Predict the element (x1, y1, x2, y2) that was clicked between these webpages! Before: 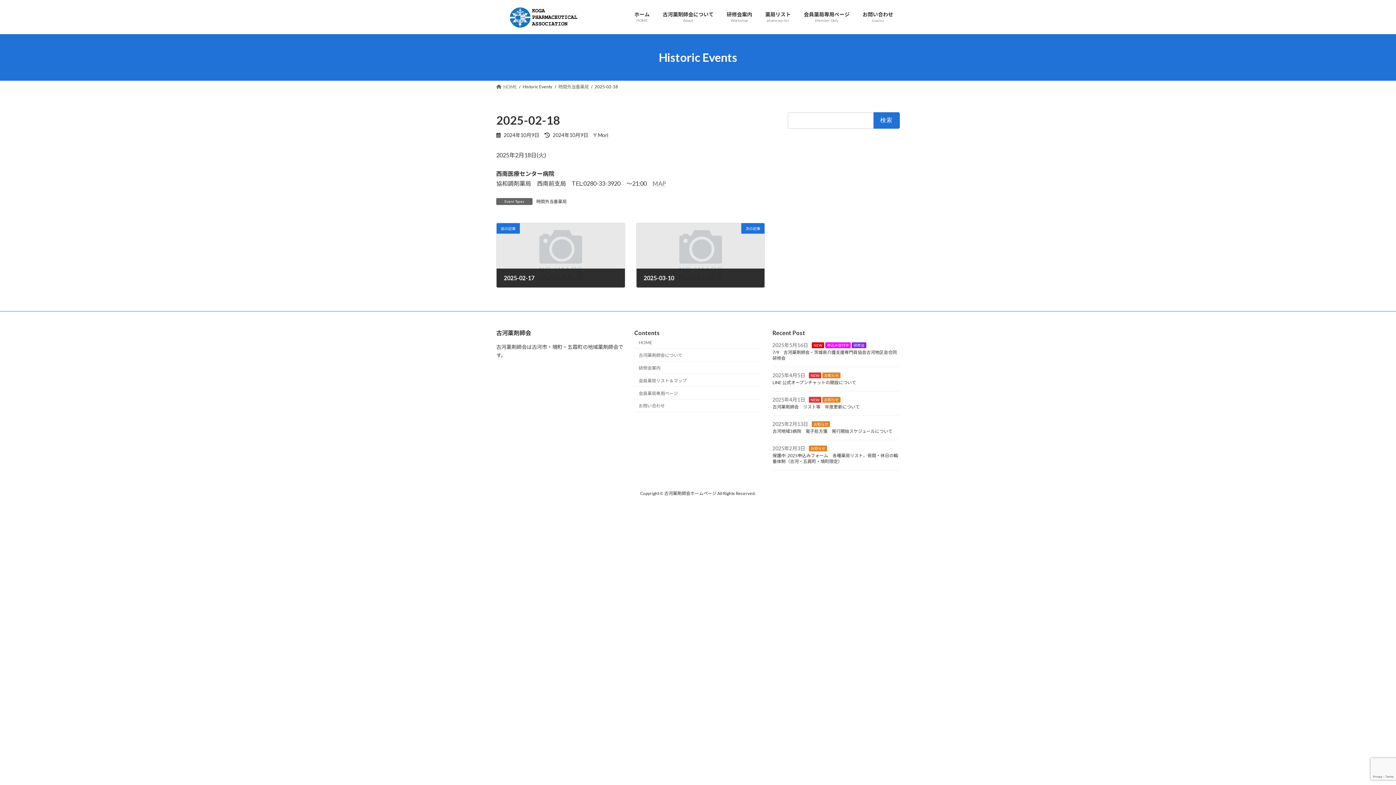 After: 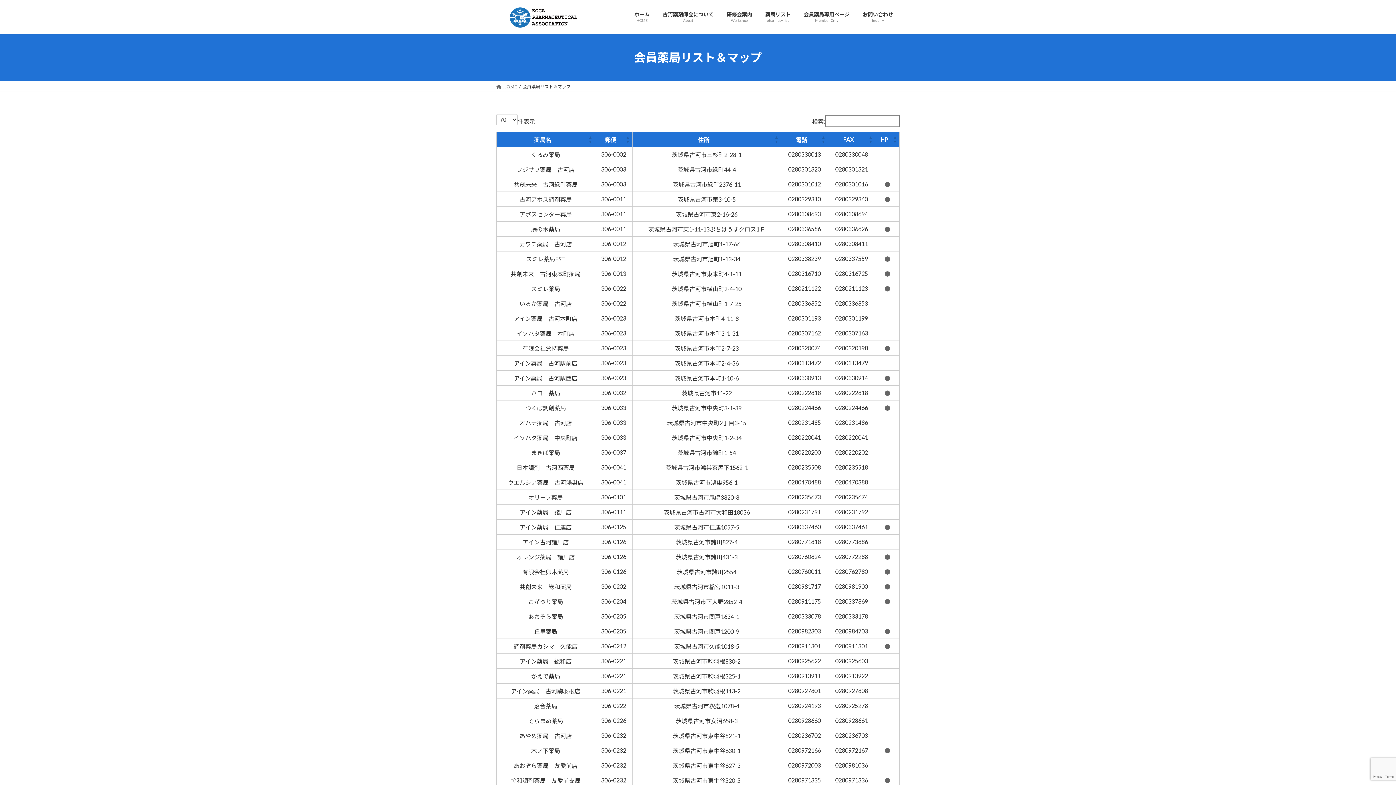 Action: label: 会員薬局リスト＆マップ bbox: (634, 374, 761, 386)